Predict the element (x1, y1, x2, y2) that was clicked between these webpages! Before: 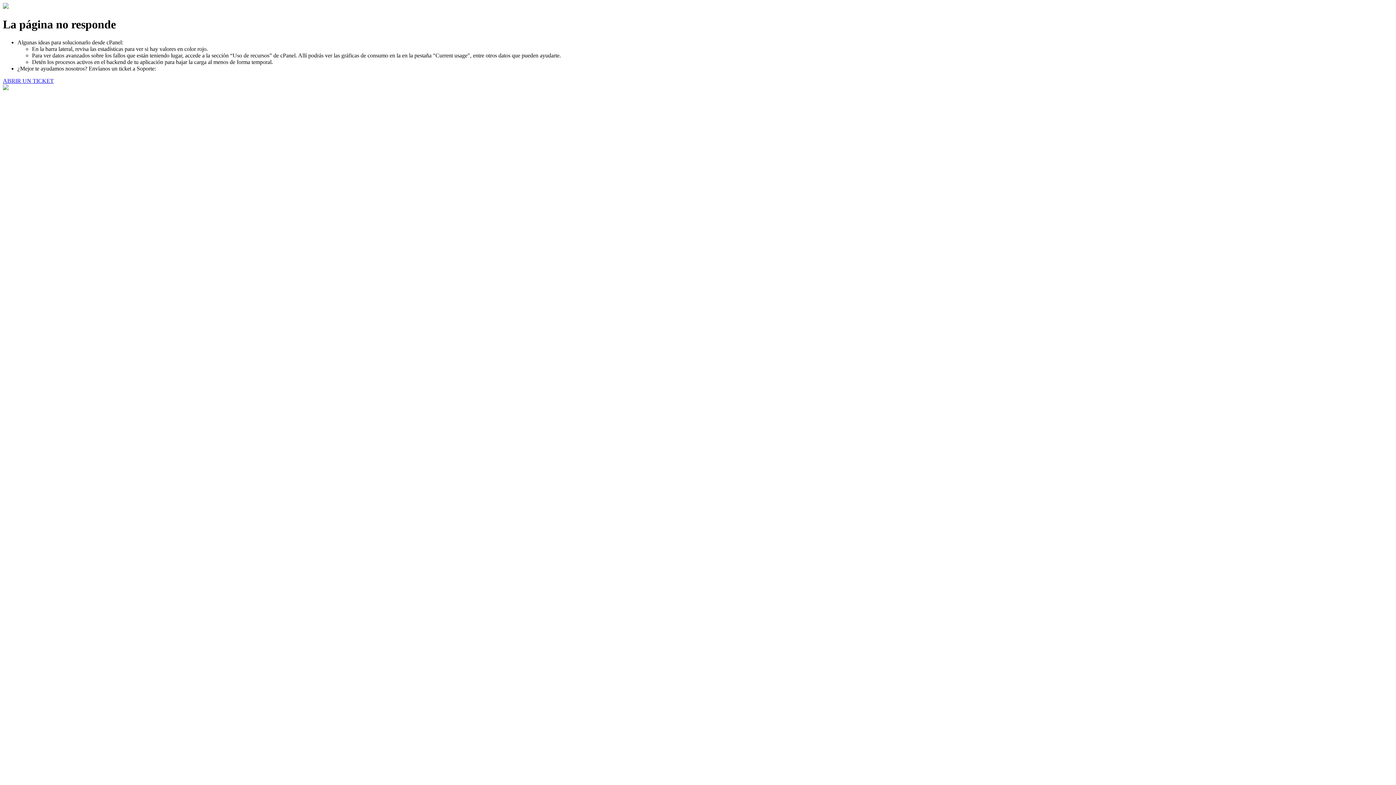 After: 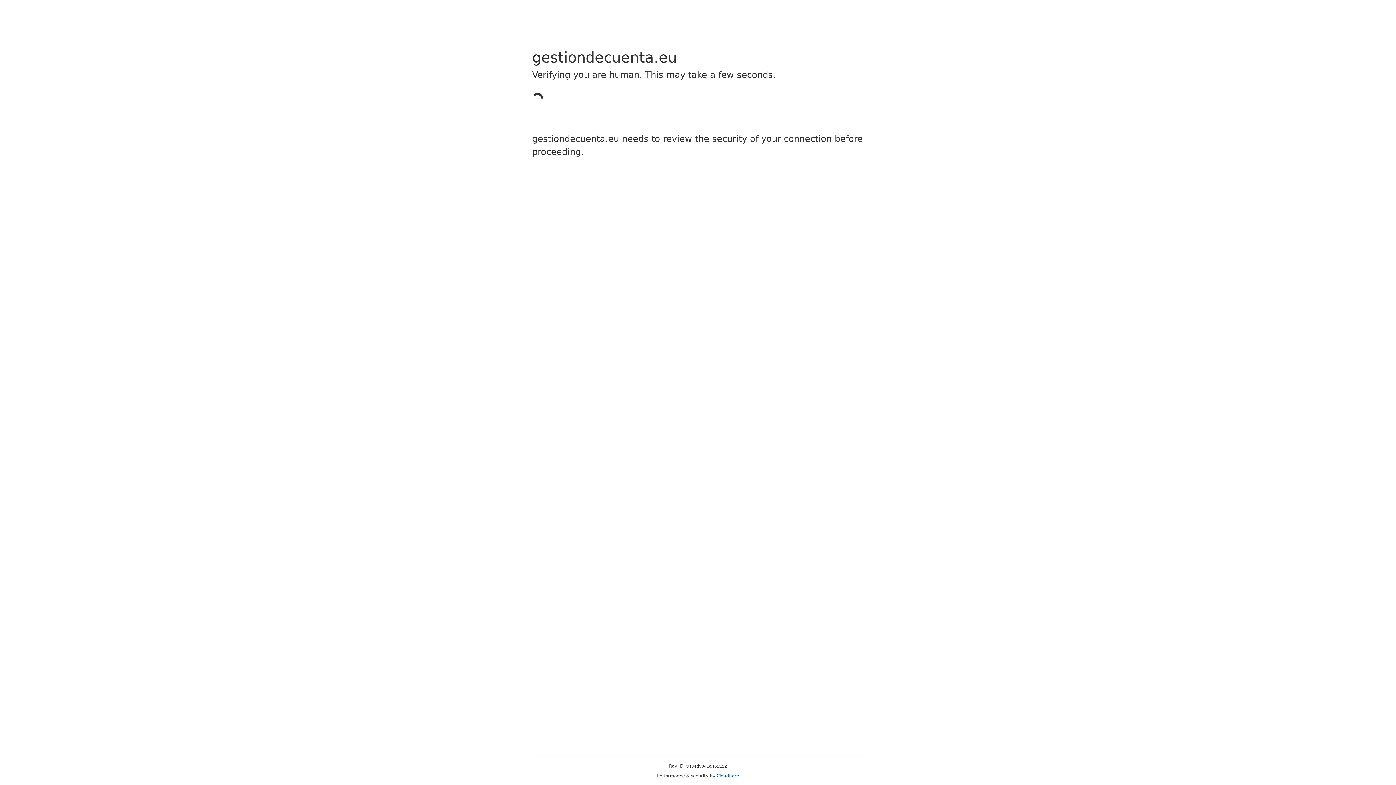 Action: bbox: (2, 77, 53, 83) label: ABRIR UN TICKET